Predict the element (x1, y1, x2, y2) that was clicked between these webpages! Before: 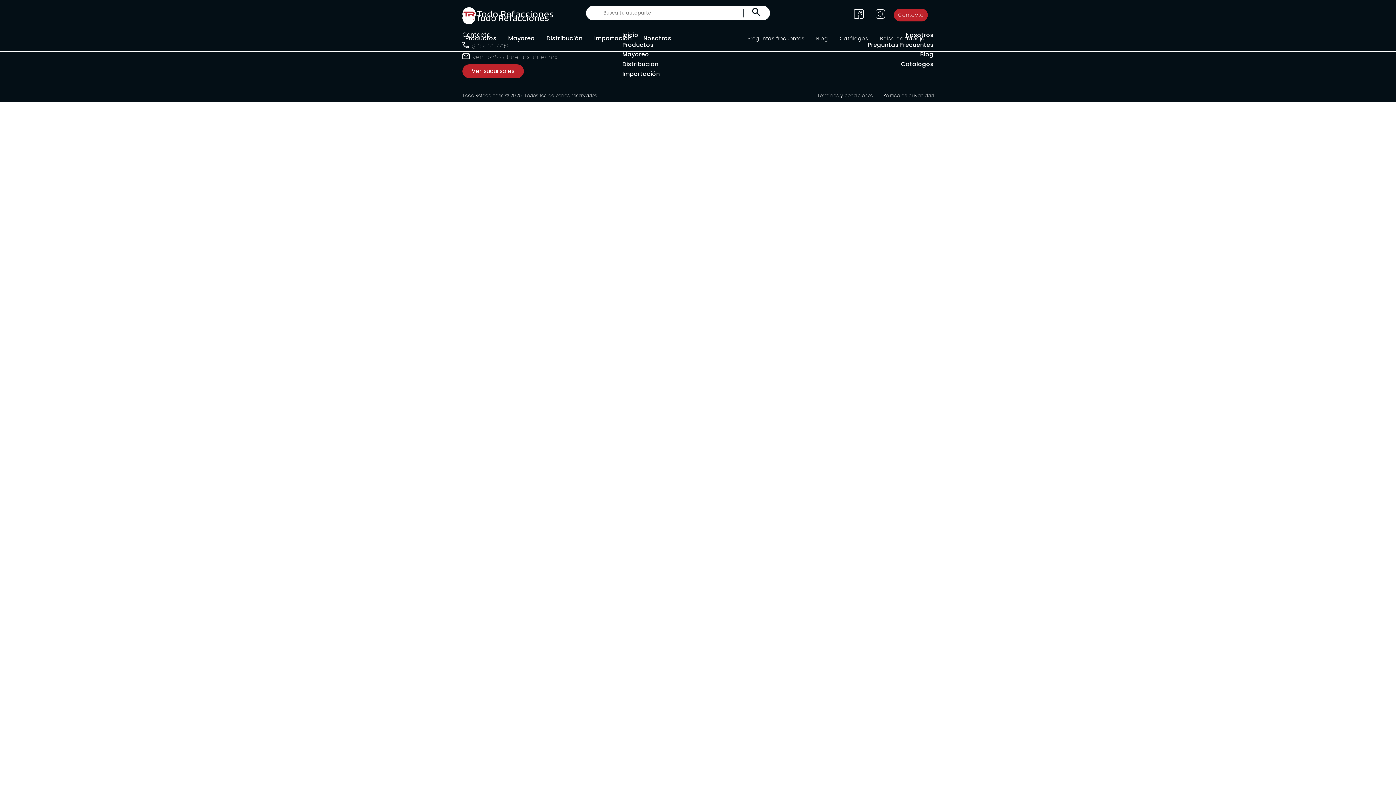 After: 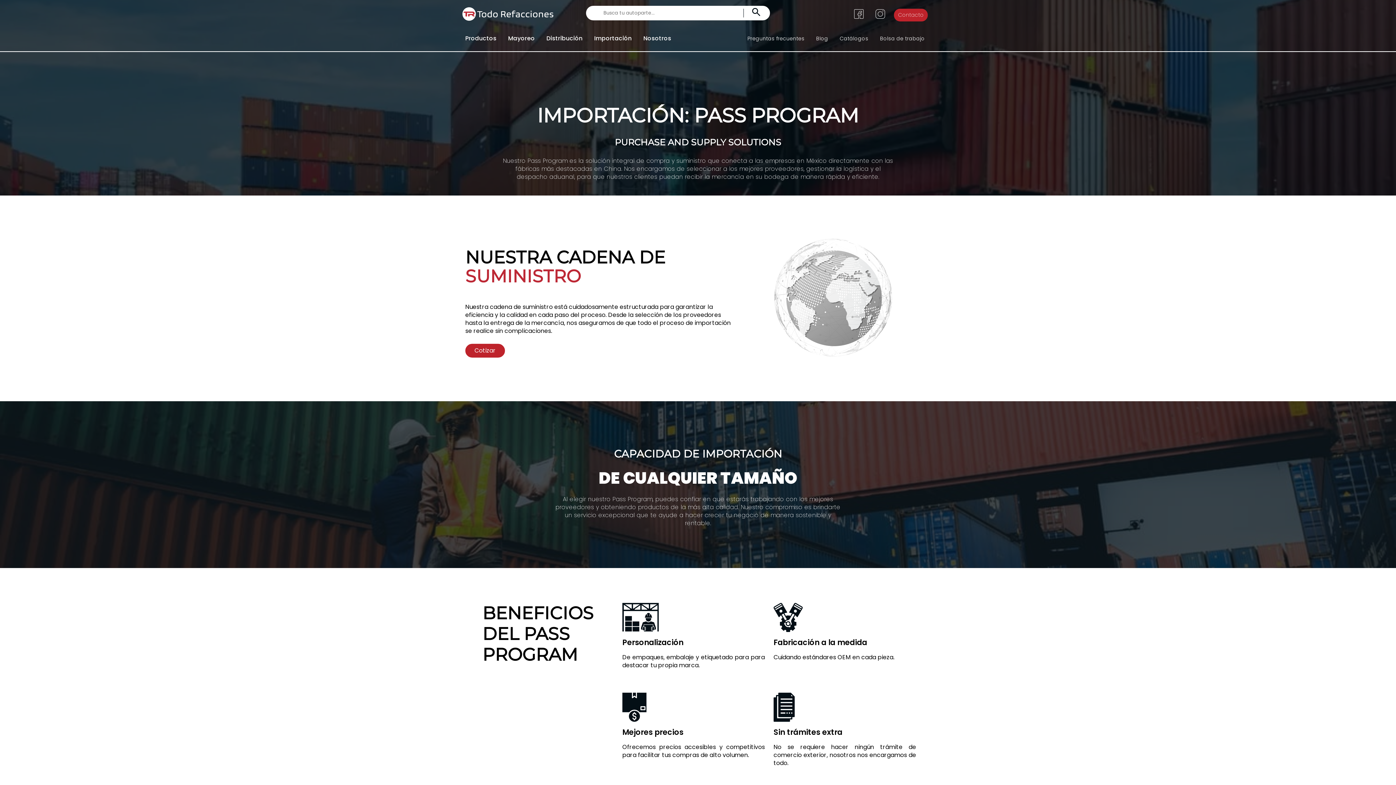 Action: bbox: (591, 34, 634, 42) label: Importación